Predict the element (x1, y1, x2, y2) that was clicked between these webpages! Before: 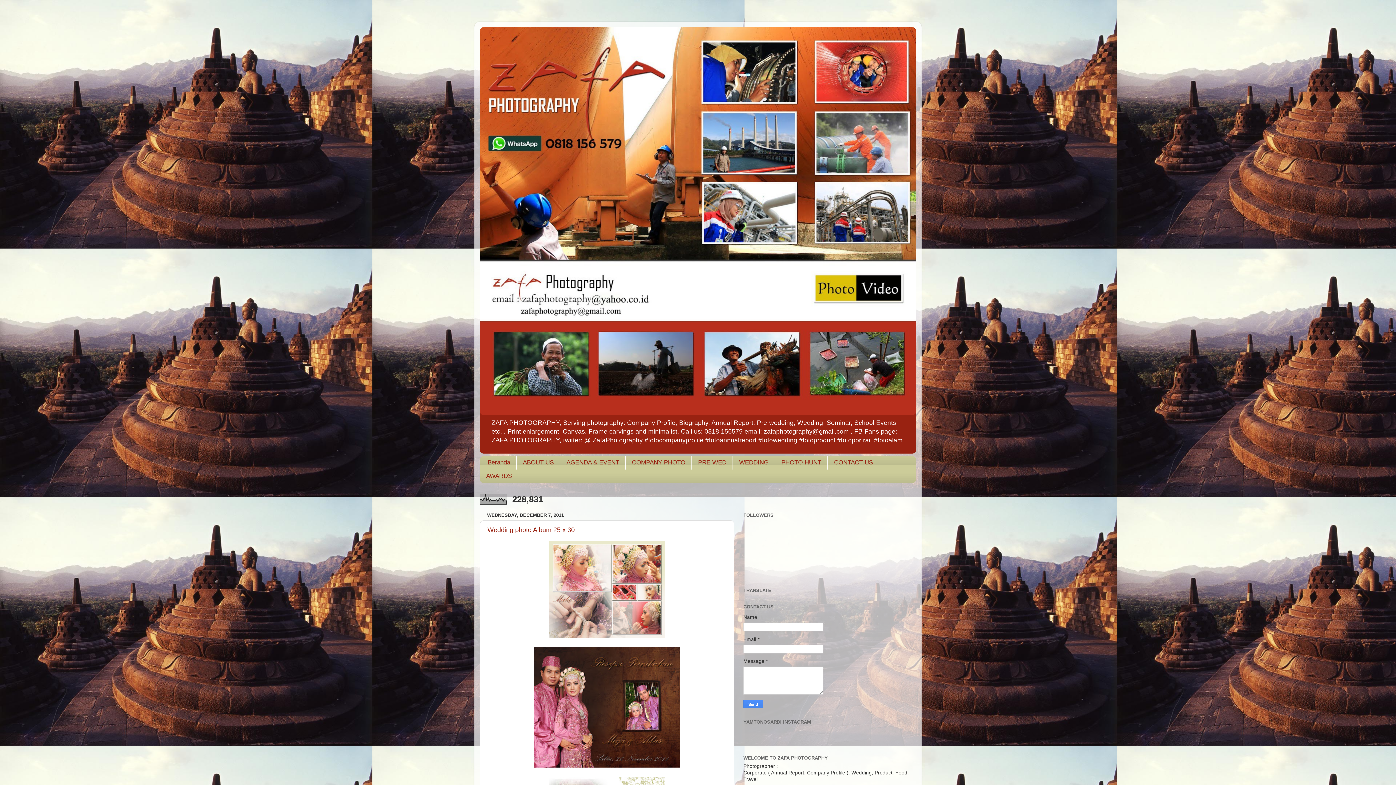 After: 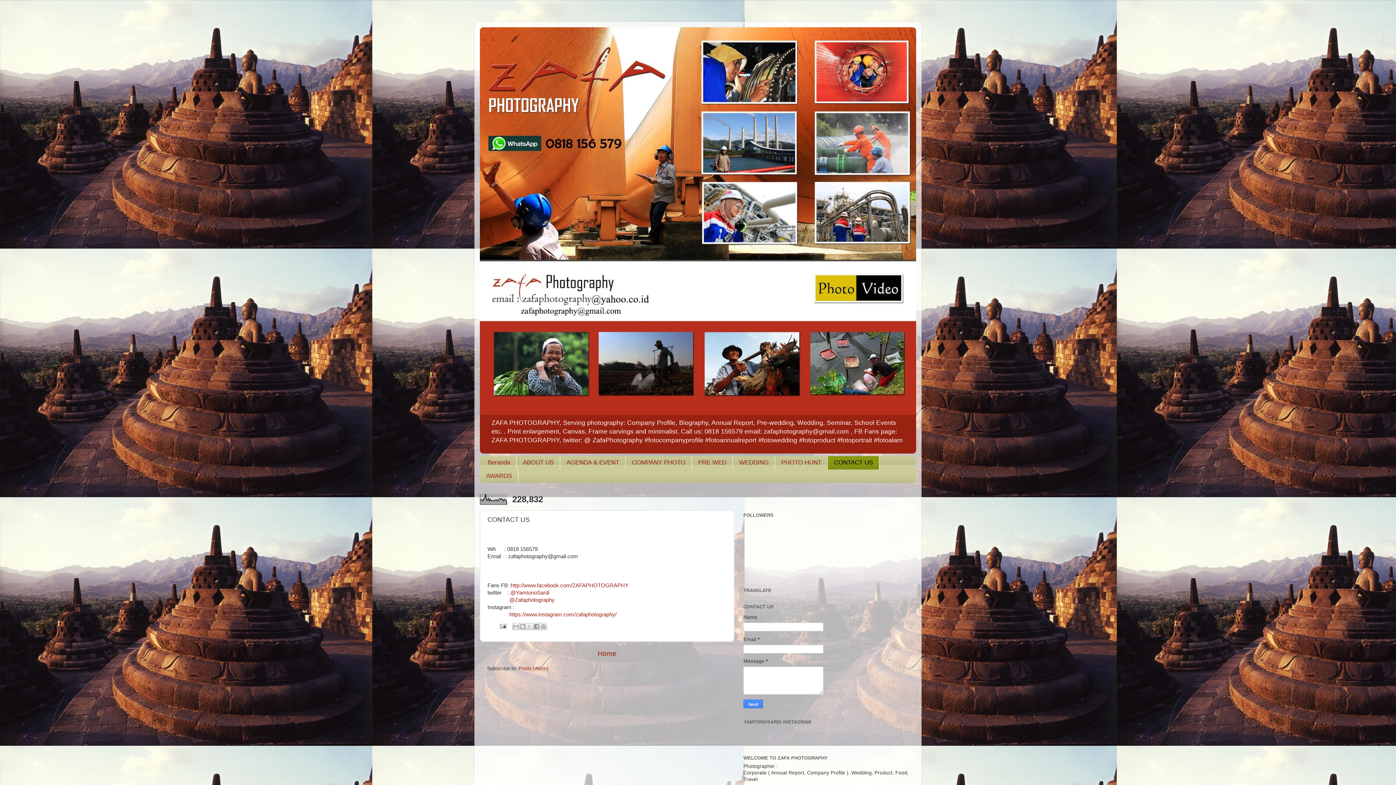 Action: label: CONTACT US bbox: (828, 456, 879, 469)